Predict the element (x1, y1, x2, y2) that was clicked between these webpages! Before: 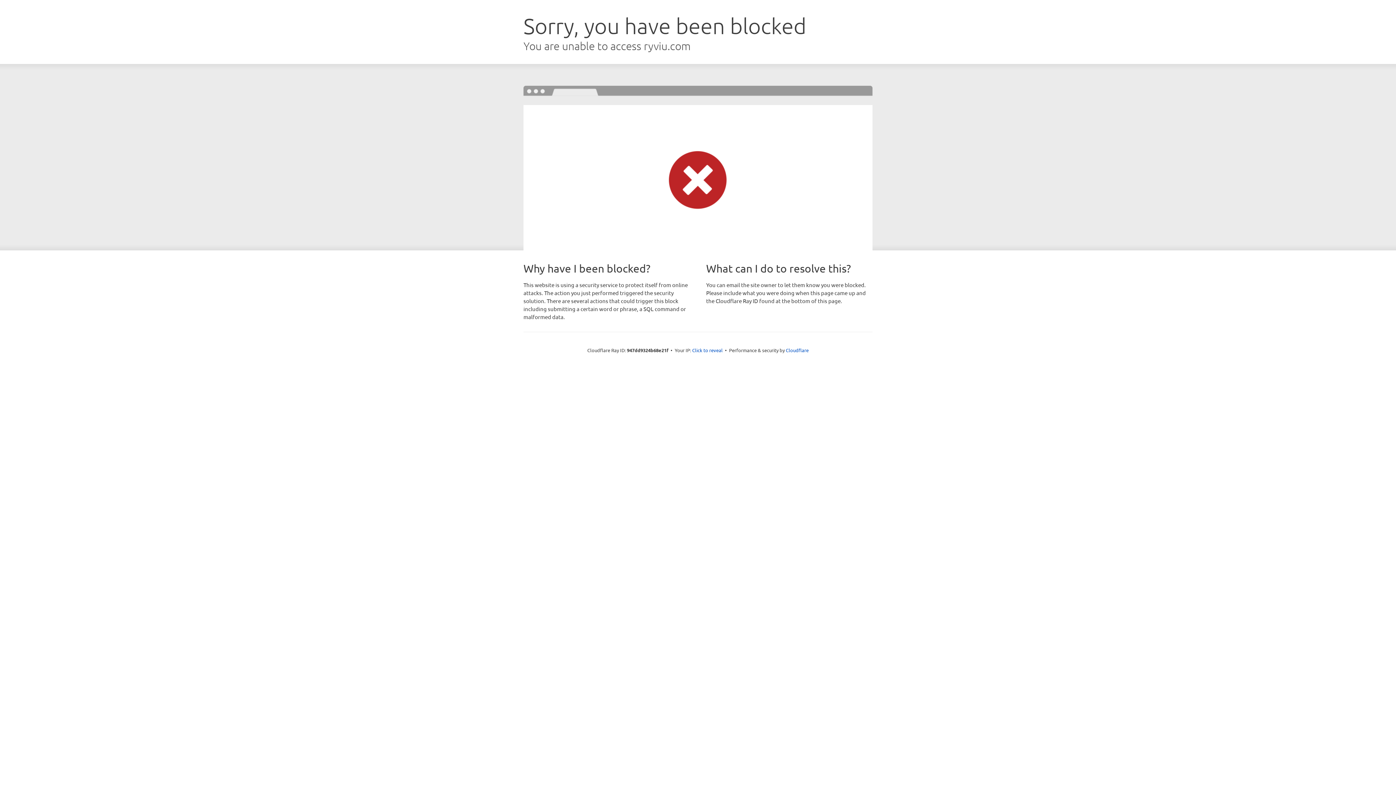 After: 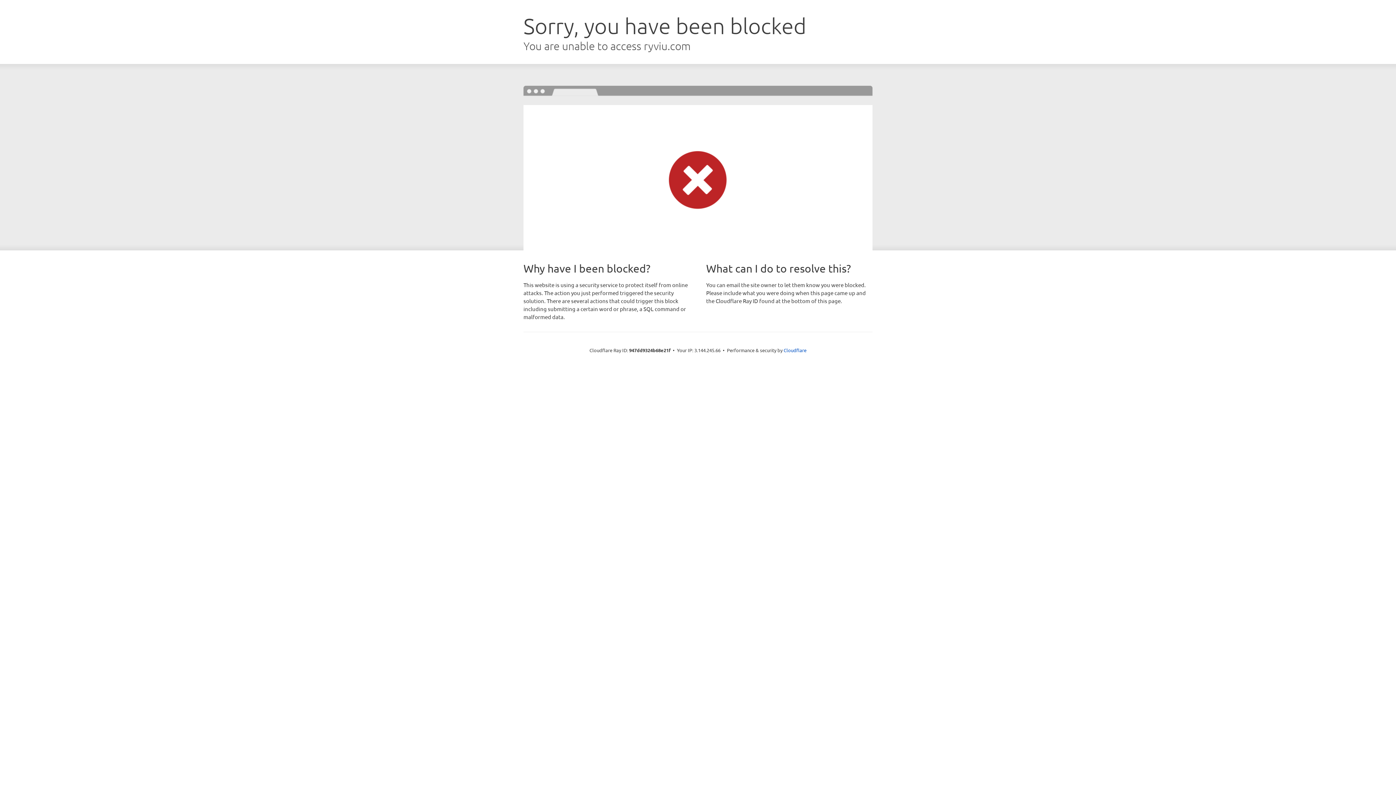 Action: bbox: (692, 346, 722, 353) label: Click to reveal